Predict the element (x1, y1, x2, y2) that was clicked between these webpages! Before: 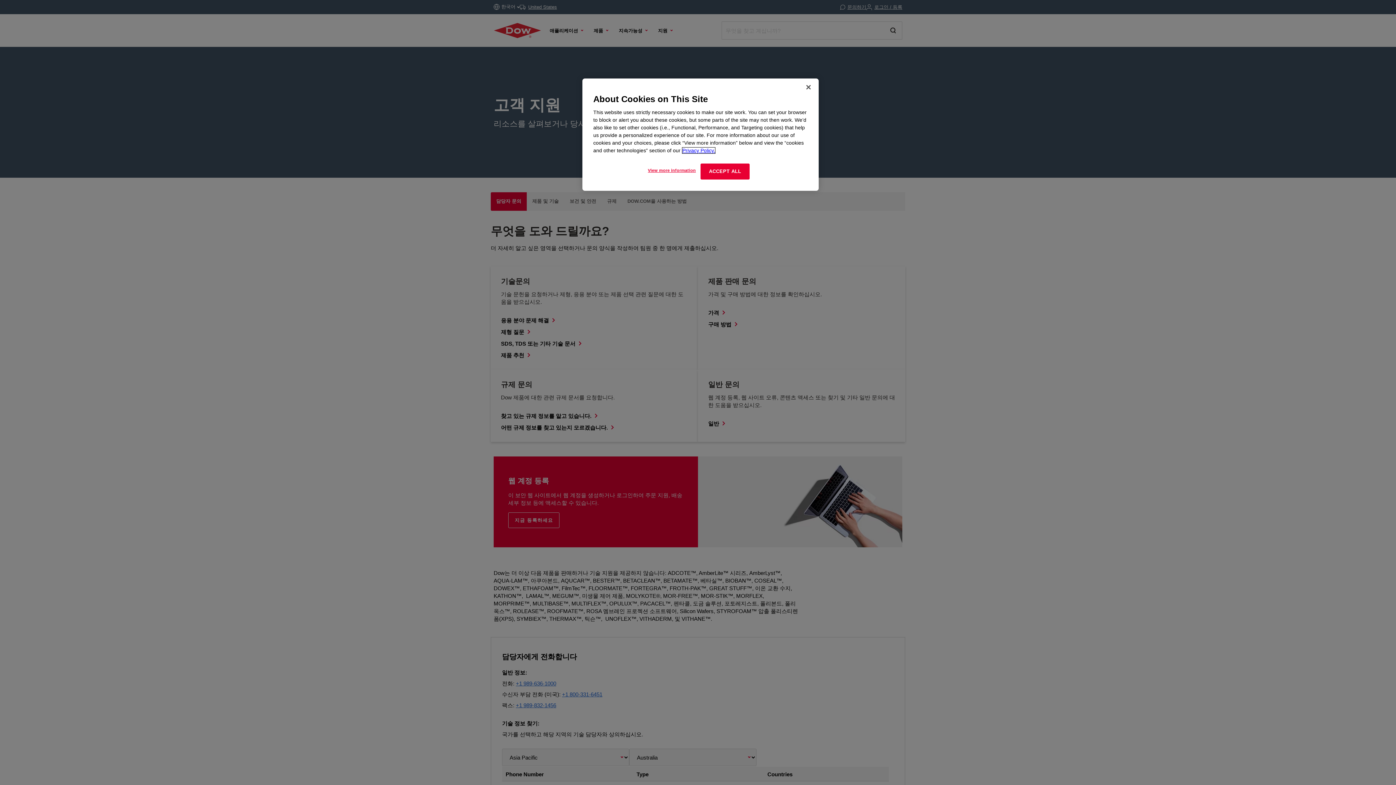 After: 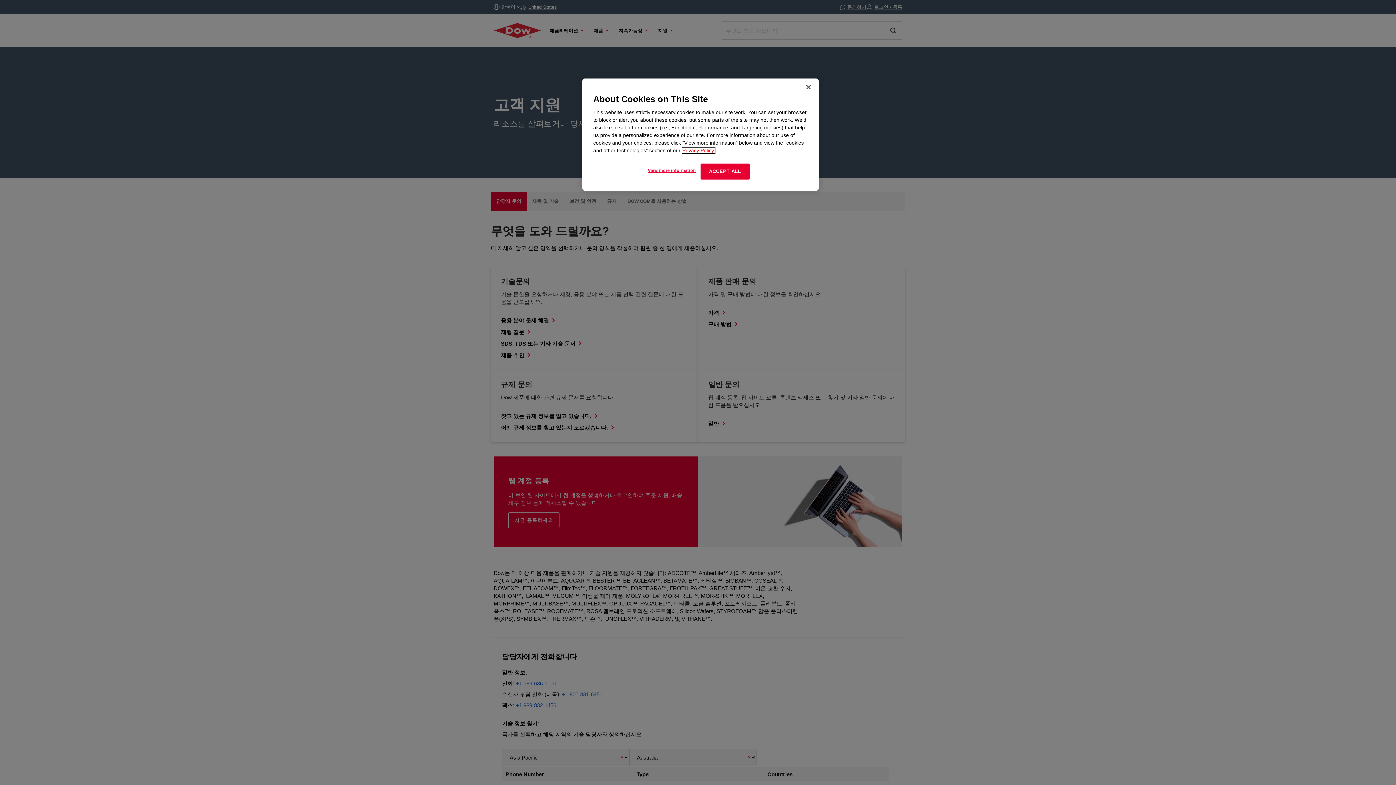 Action: label: More information about your privacy, opens in a new tab bbox: (682, 147, 715, 153)